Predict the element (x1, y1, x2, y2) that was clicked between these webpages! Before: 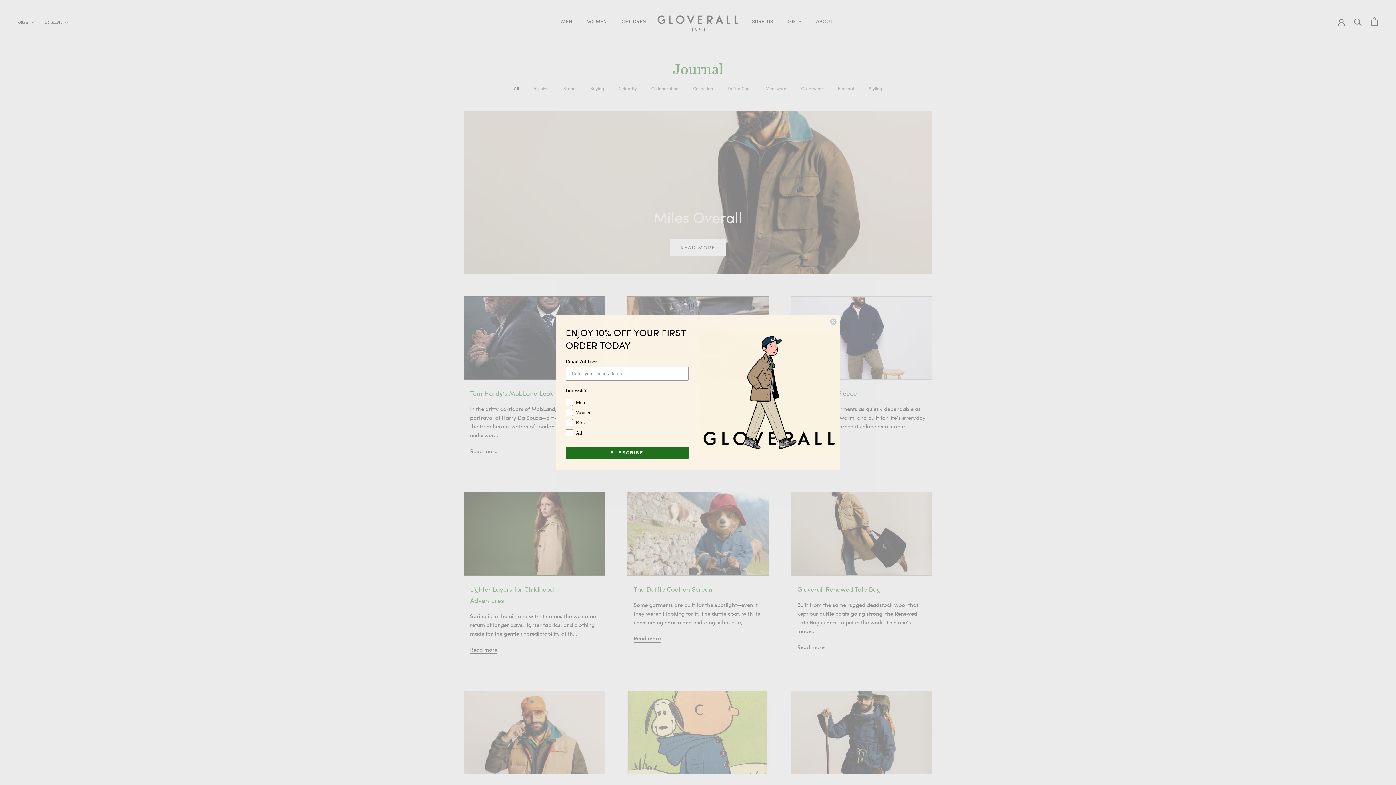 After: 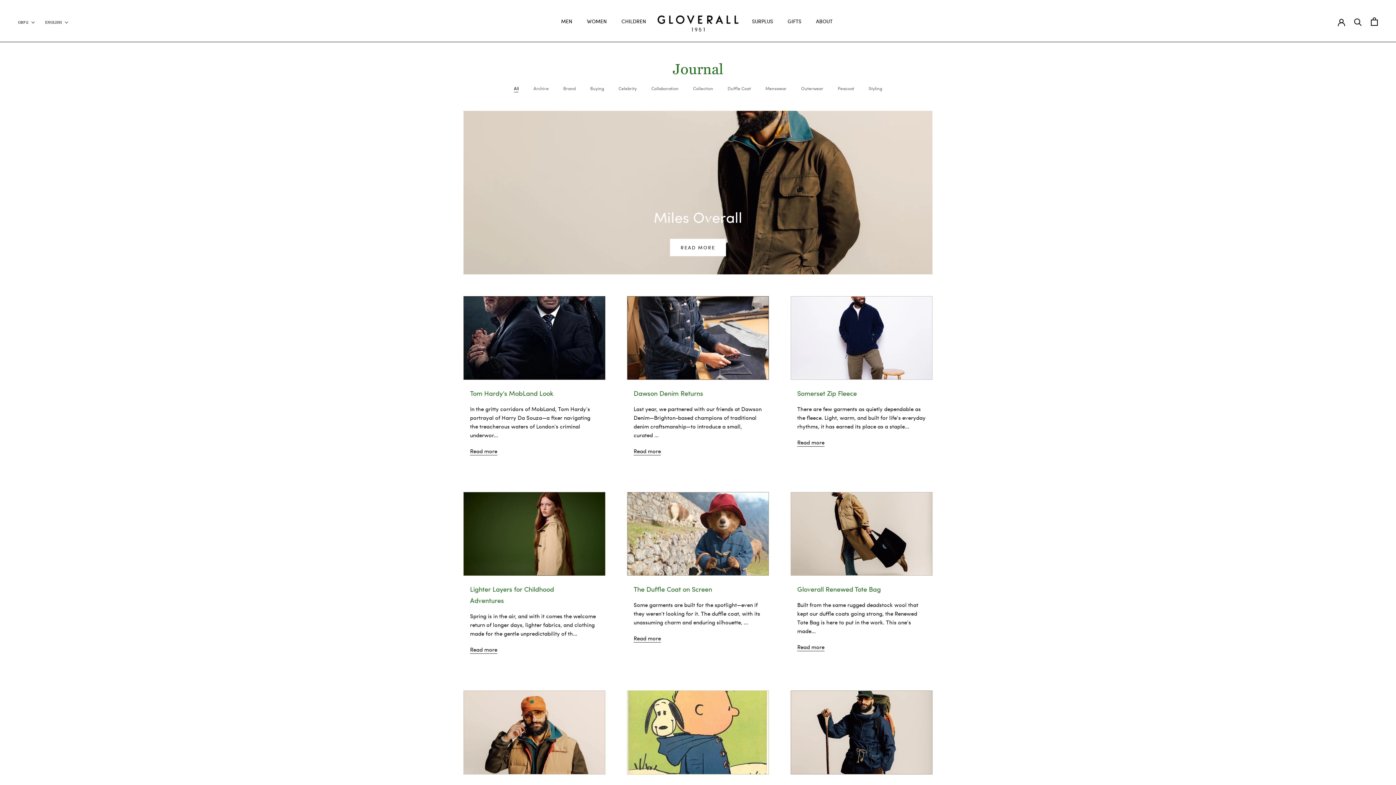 Action: bbox: (829, 318, 837, 325) label: Close dialog